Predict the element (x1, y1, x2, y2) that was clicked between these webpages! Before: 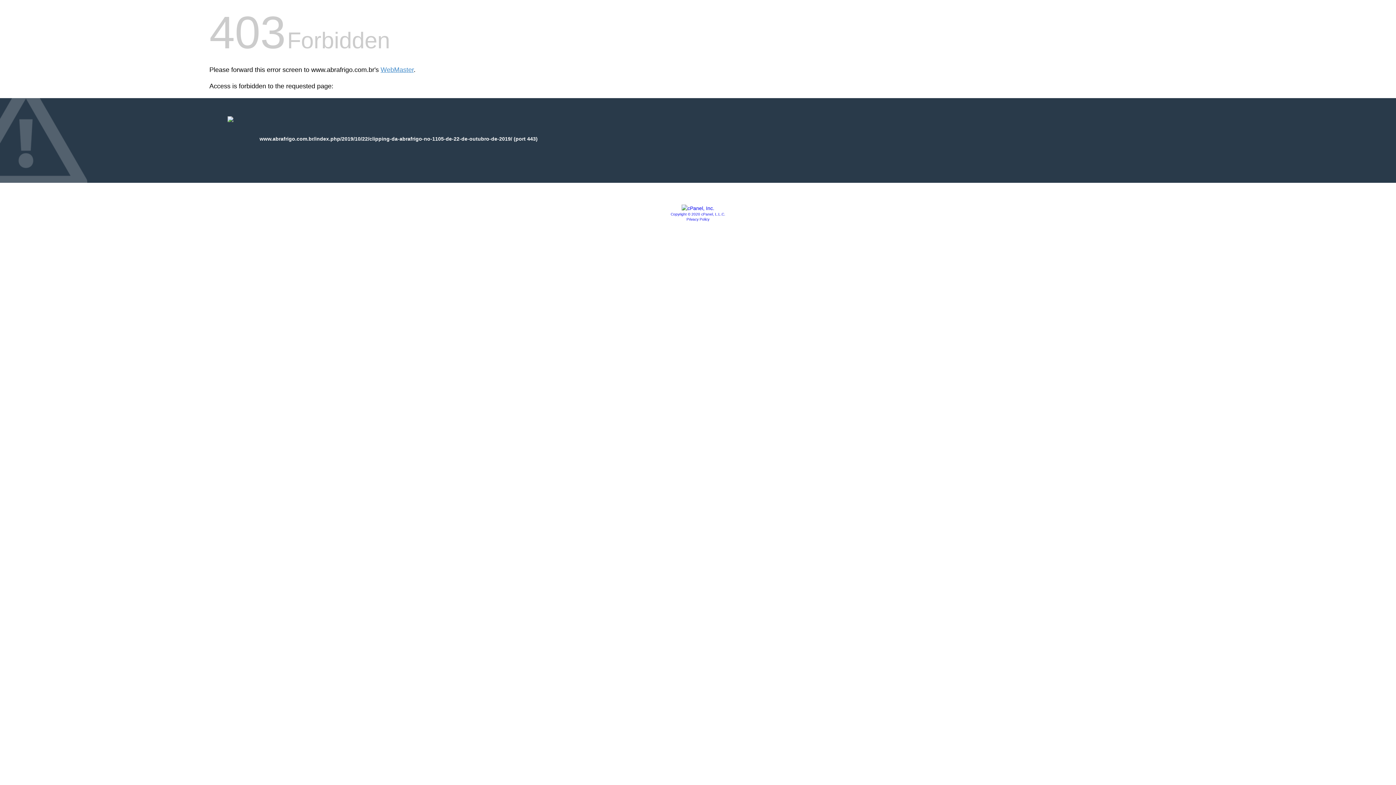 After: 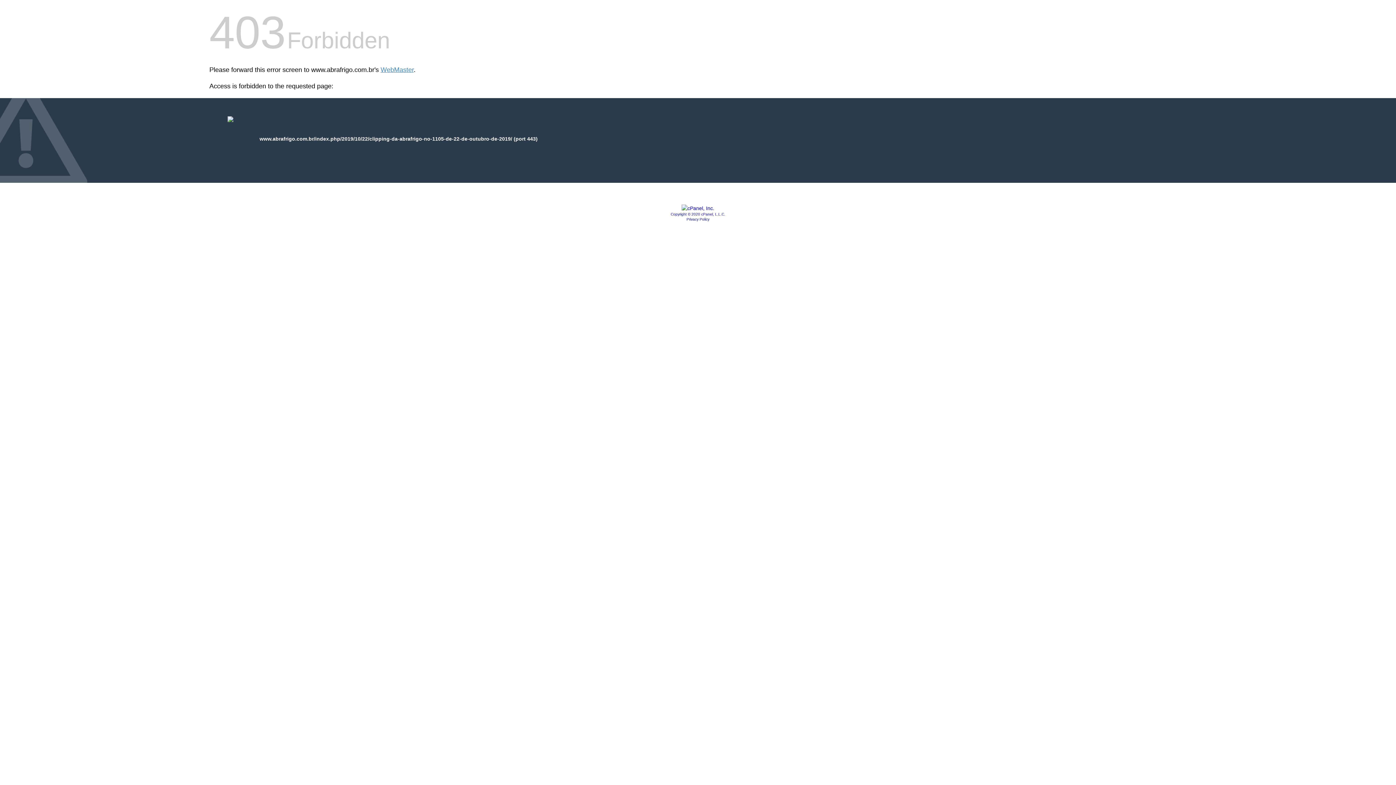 Action: bbox: (670, 212, 725, 216) label: Copyright © 2020 cPanel, L.L.C.